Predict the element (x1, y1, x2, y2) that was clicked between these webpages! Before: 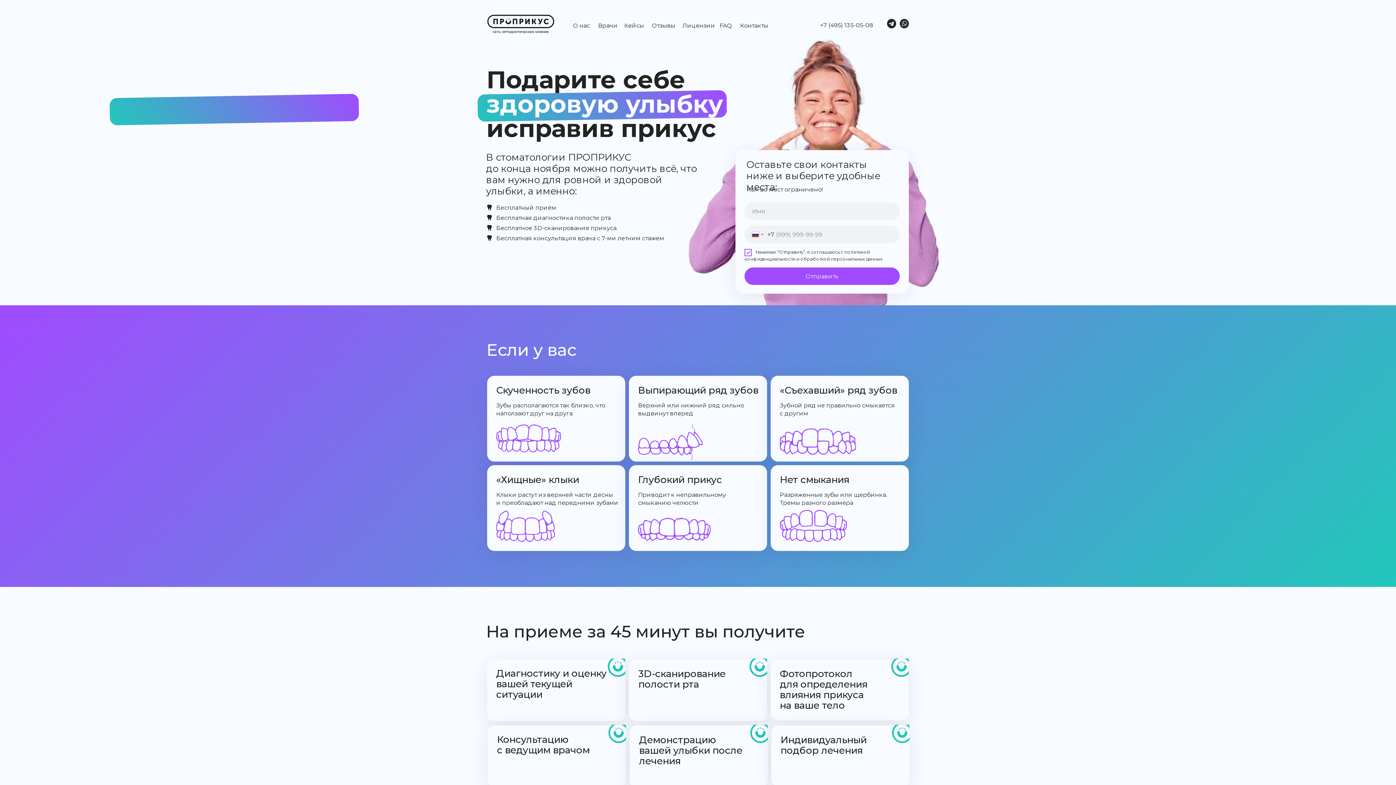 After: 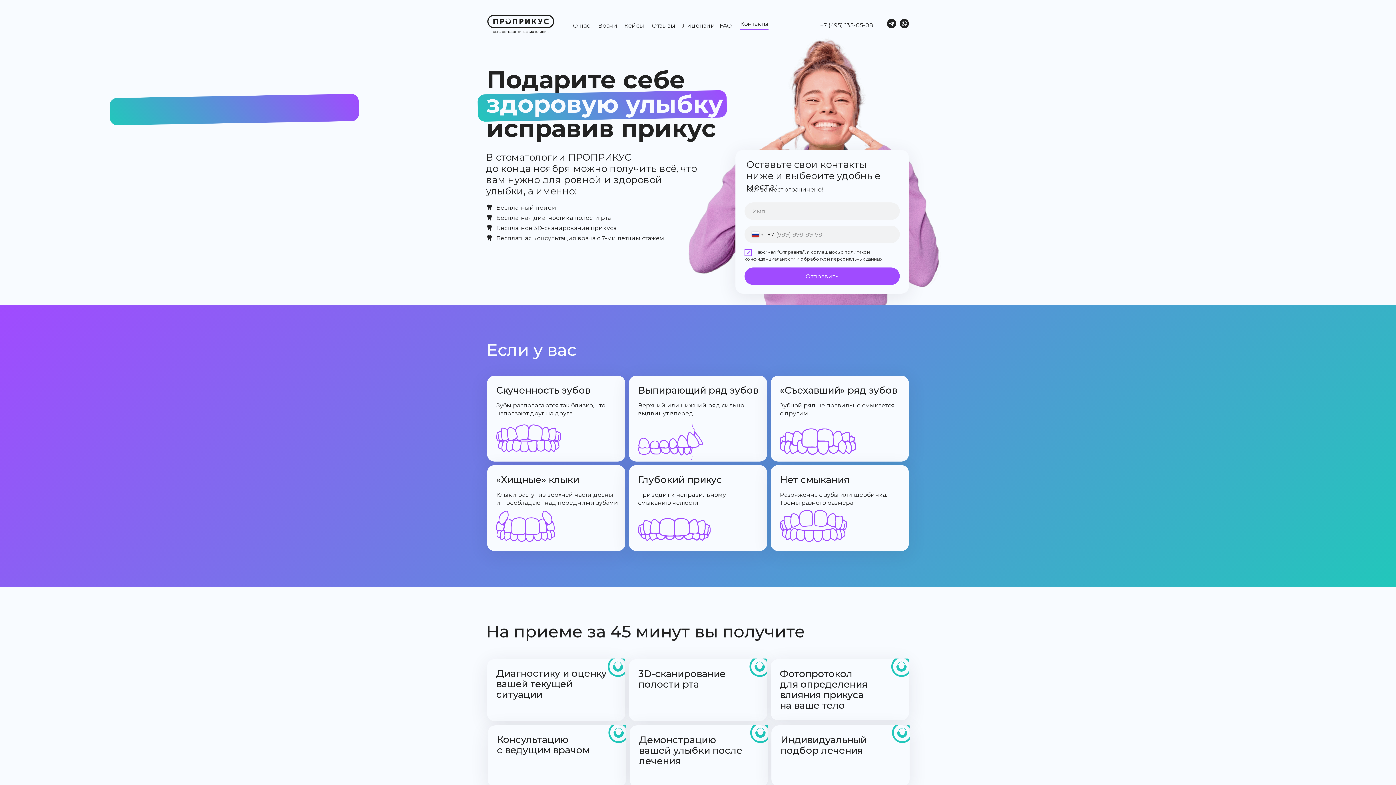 Action: bbox: (740, 22, 768, 29) label: Контакты